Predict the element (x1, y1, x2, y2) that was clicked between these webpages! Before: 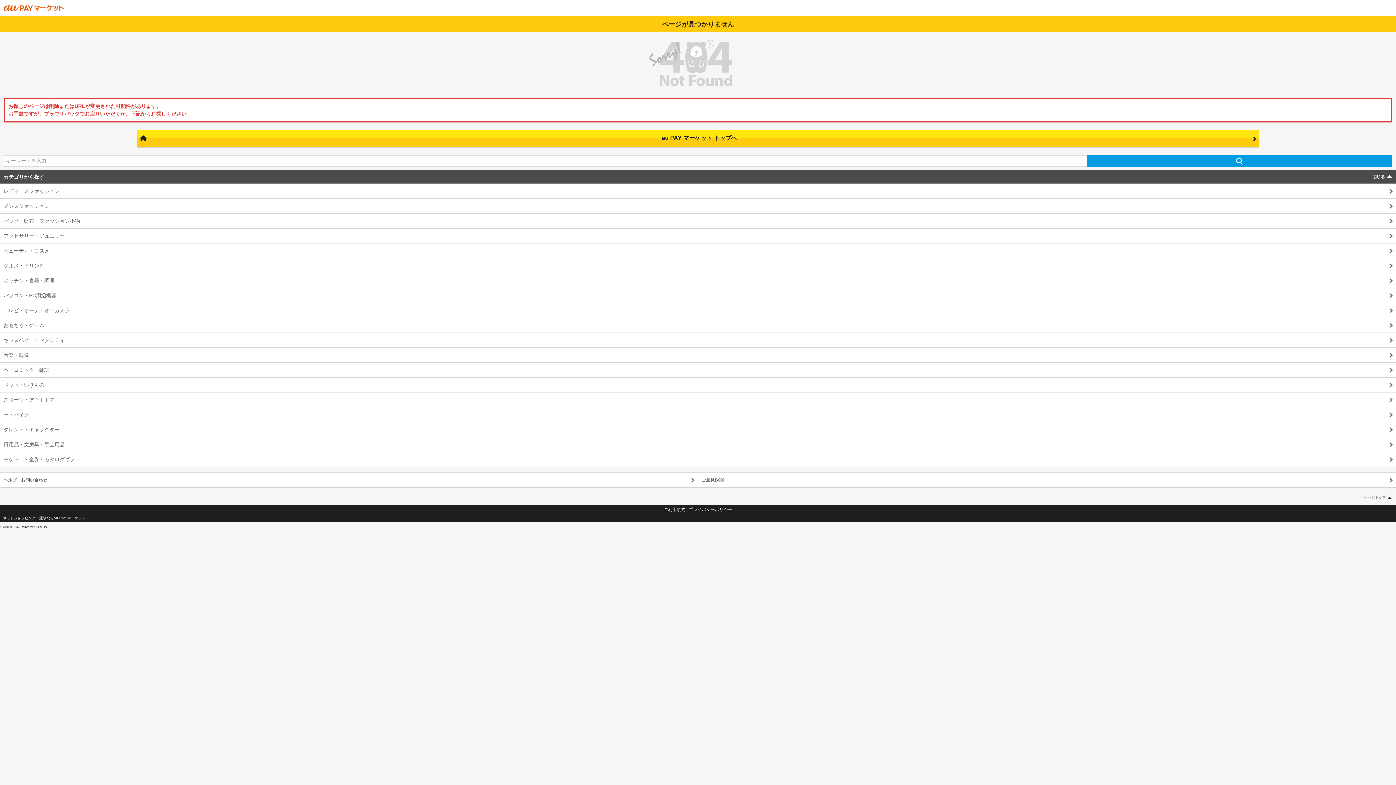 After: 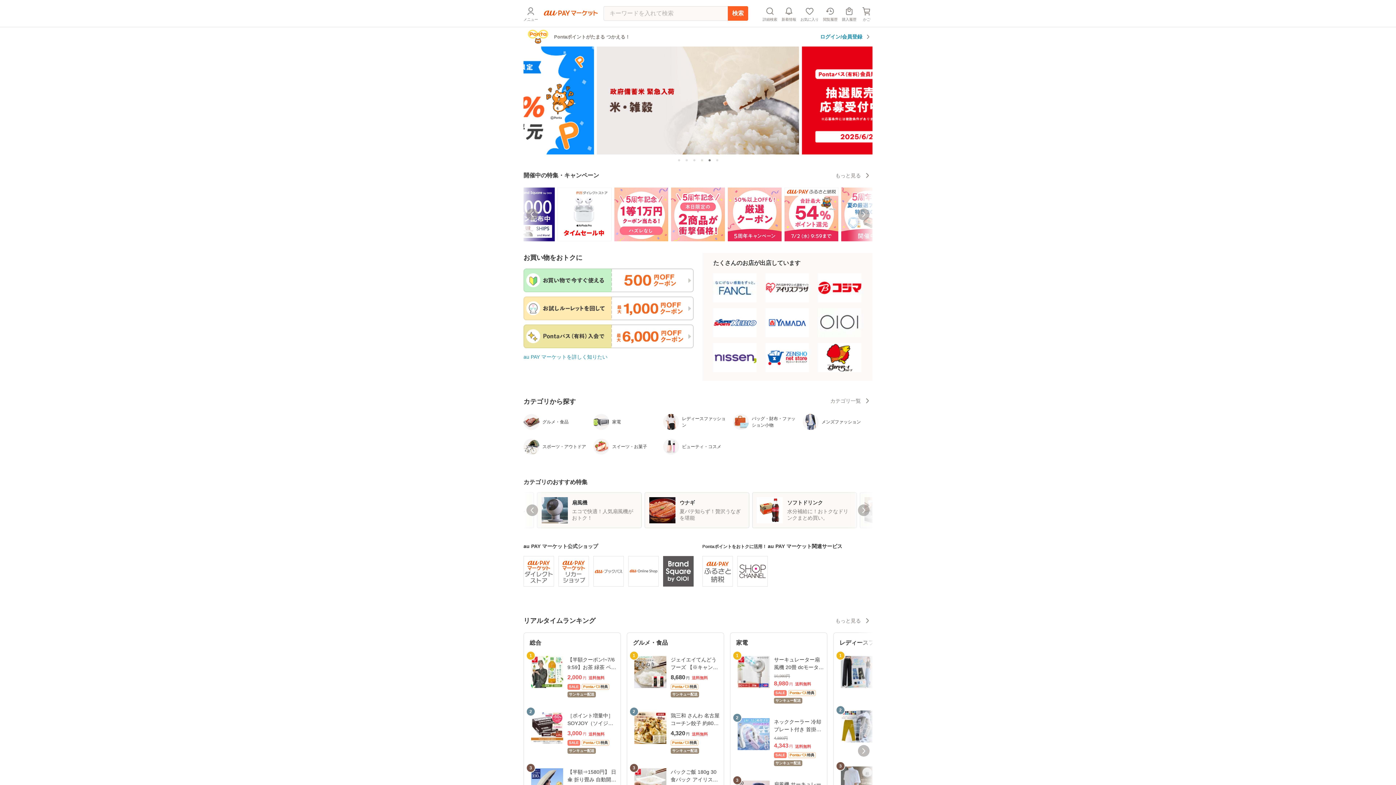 Action: bbox: (136, 129, 1259, 148) label: au PAY マーケット トップへ